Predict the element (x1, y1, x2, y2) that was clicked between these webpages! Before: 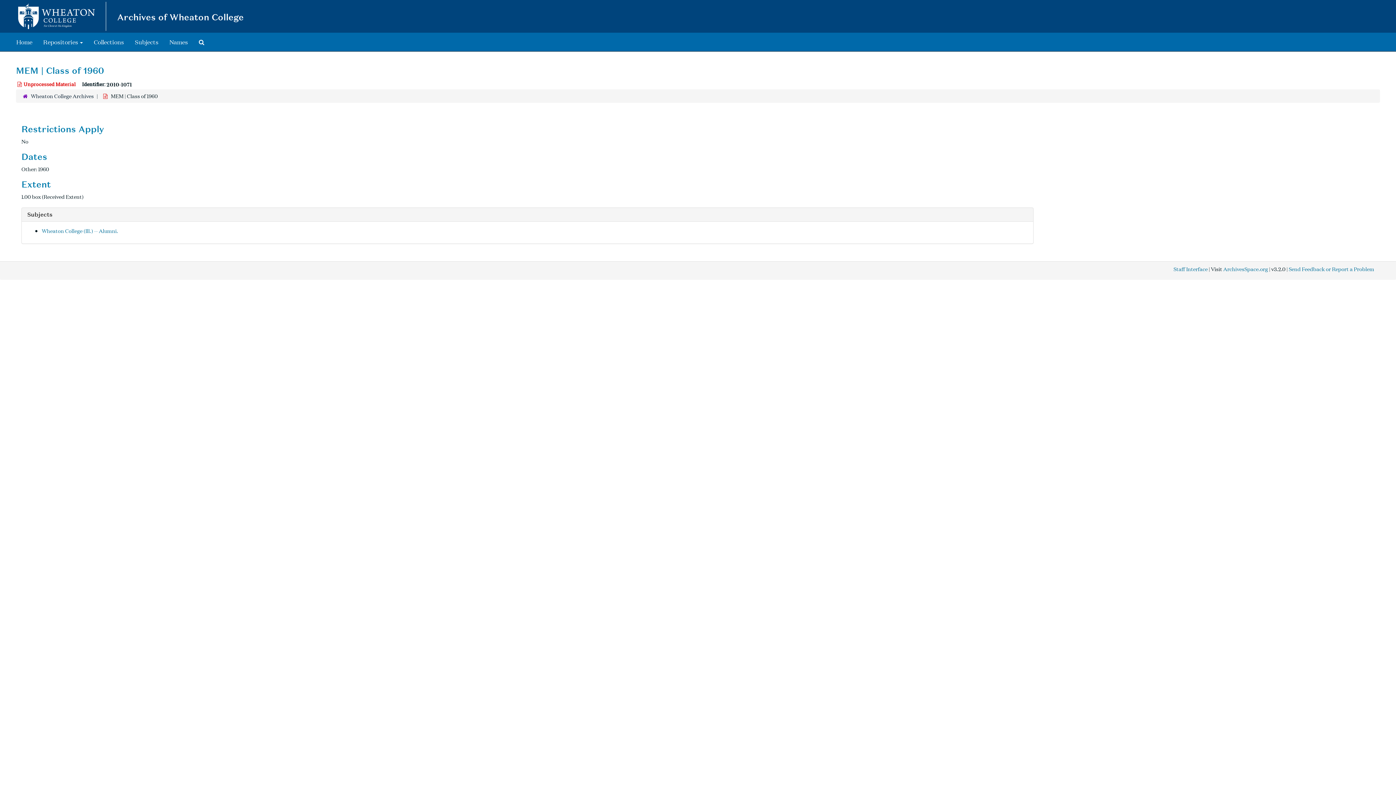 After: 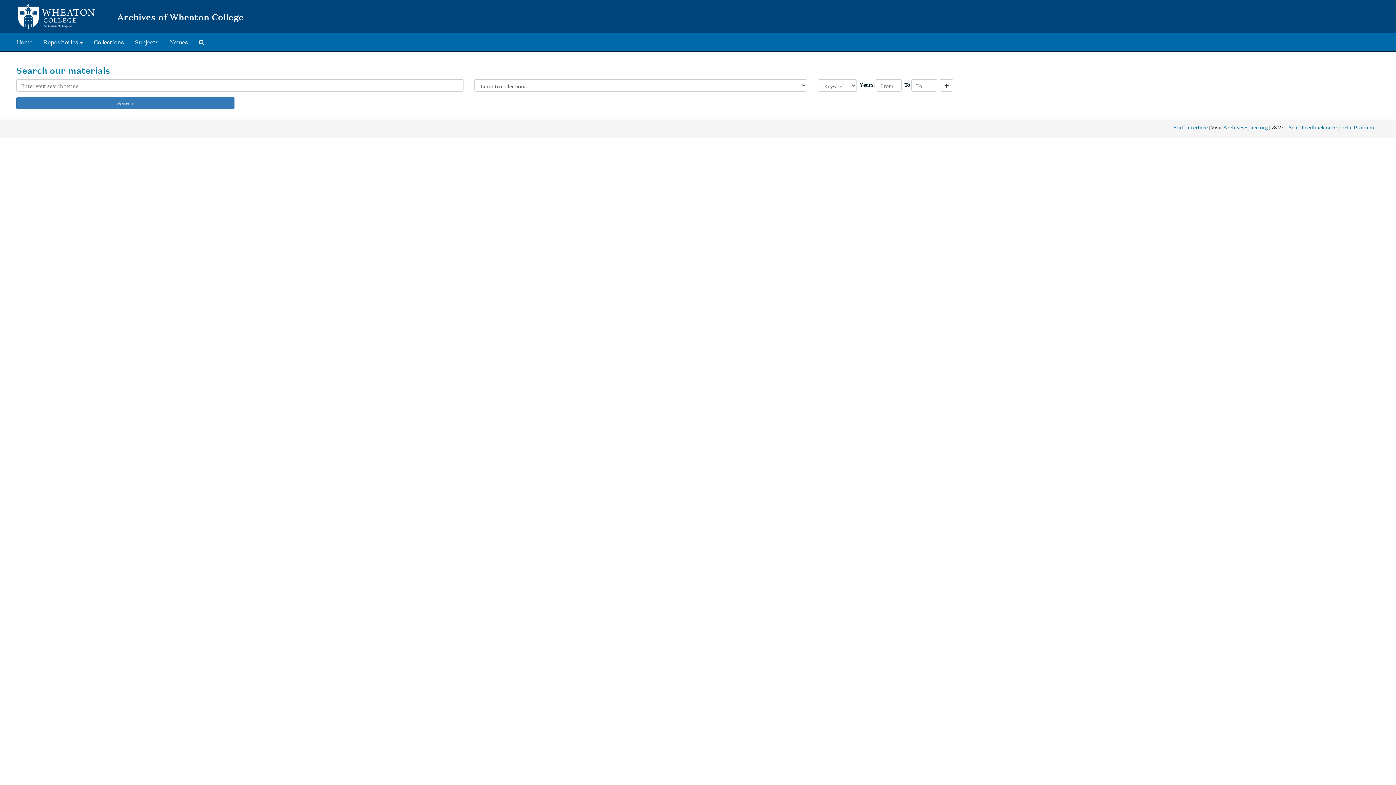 Action: label: Search The Archives bbox: (193, 33, 209, 51)